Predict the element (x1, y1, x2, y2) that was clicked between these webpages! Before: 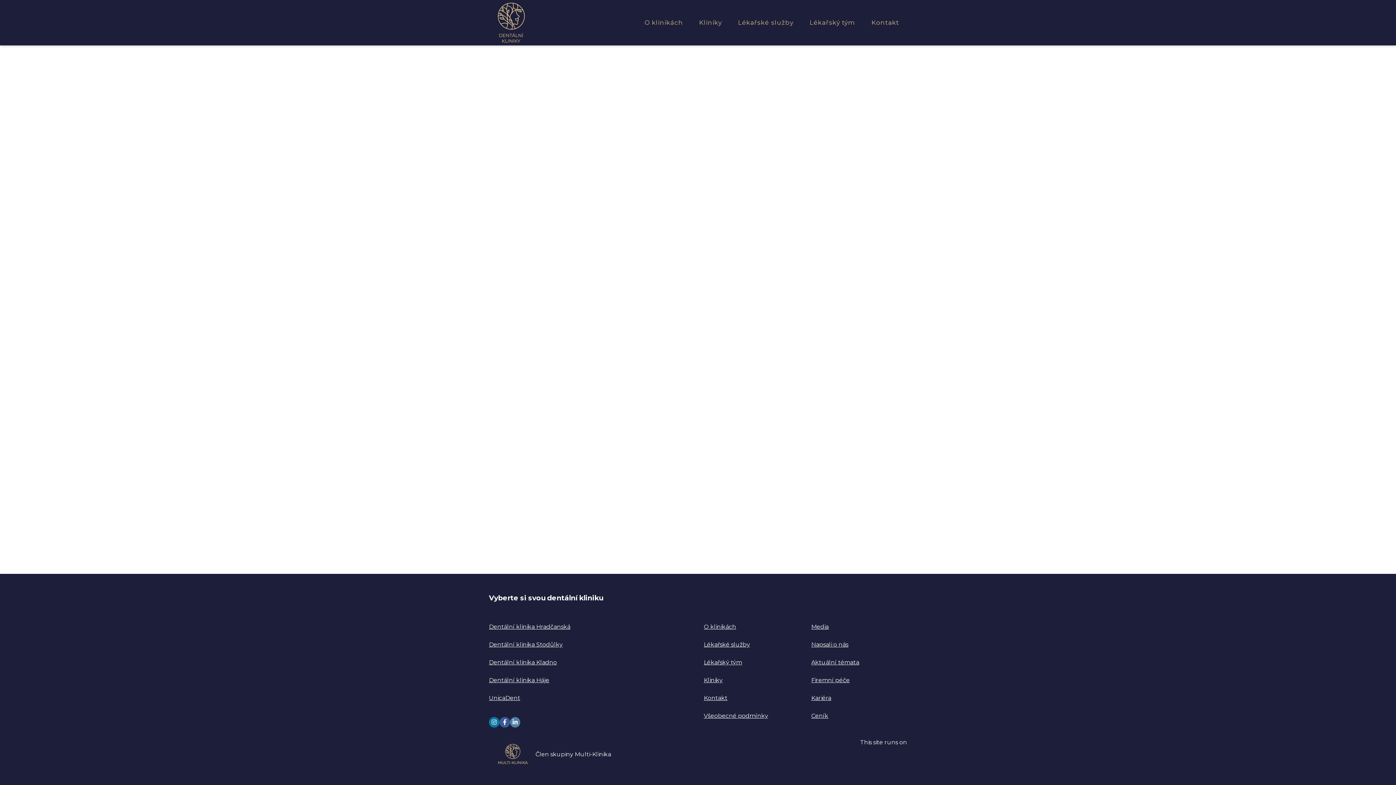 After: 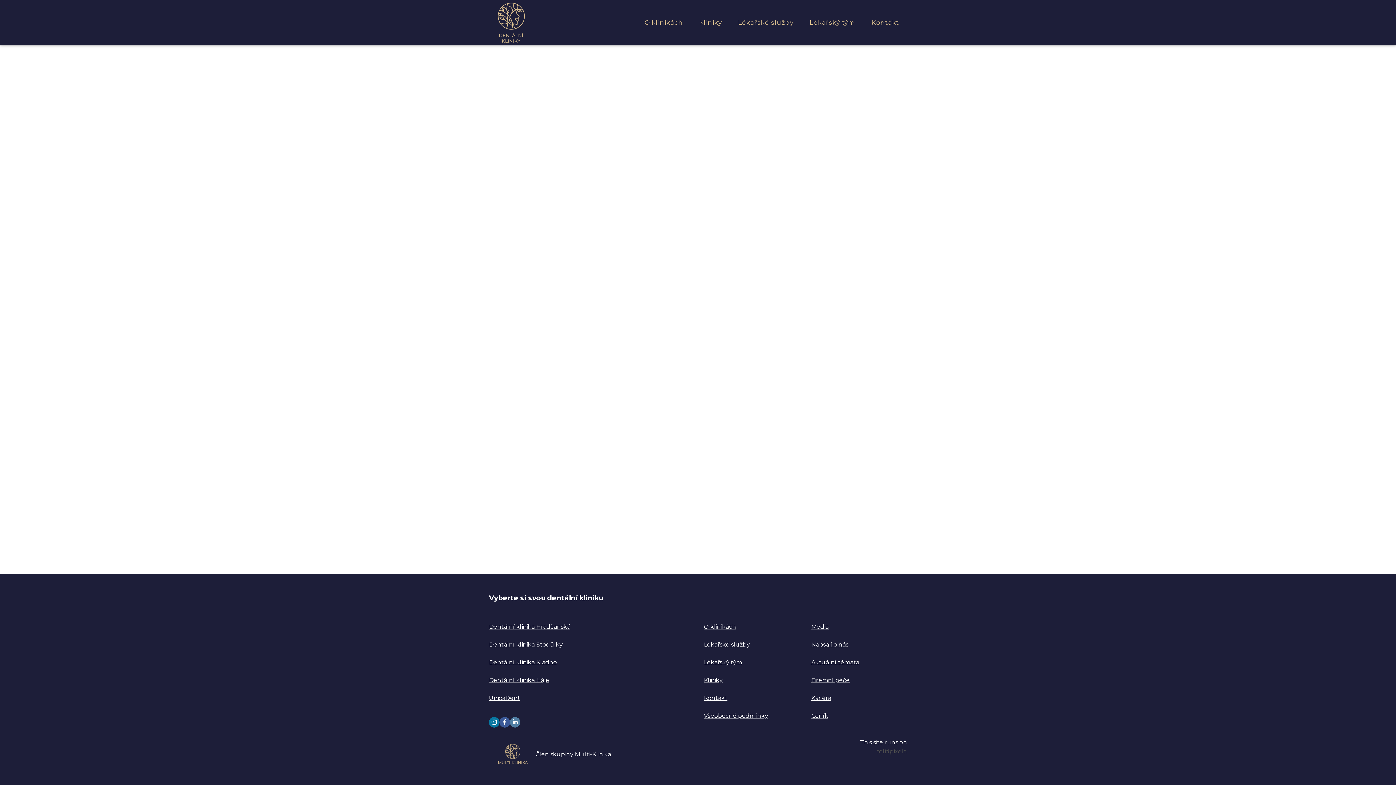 Action: label: solidpixels. bbox: (876, 748, 907, 755)